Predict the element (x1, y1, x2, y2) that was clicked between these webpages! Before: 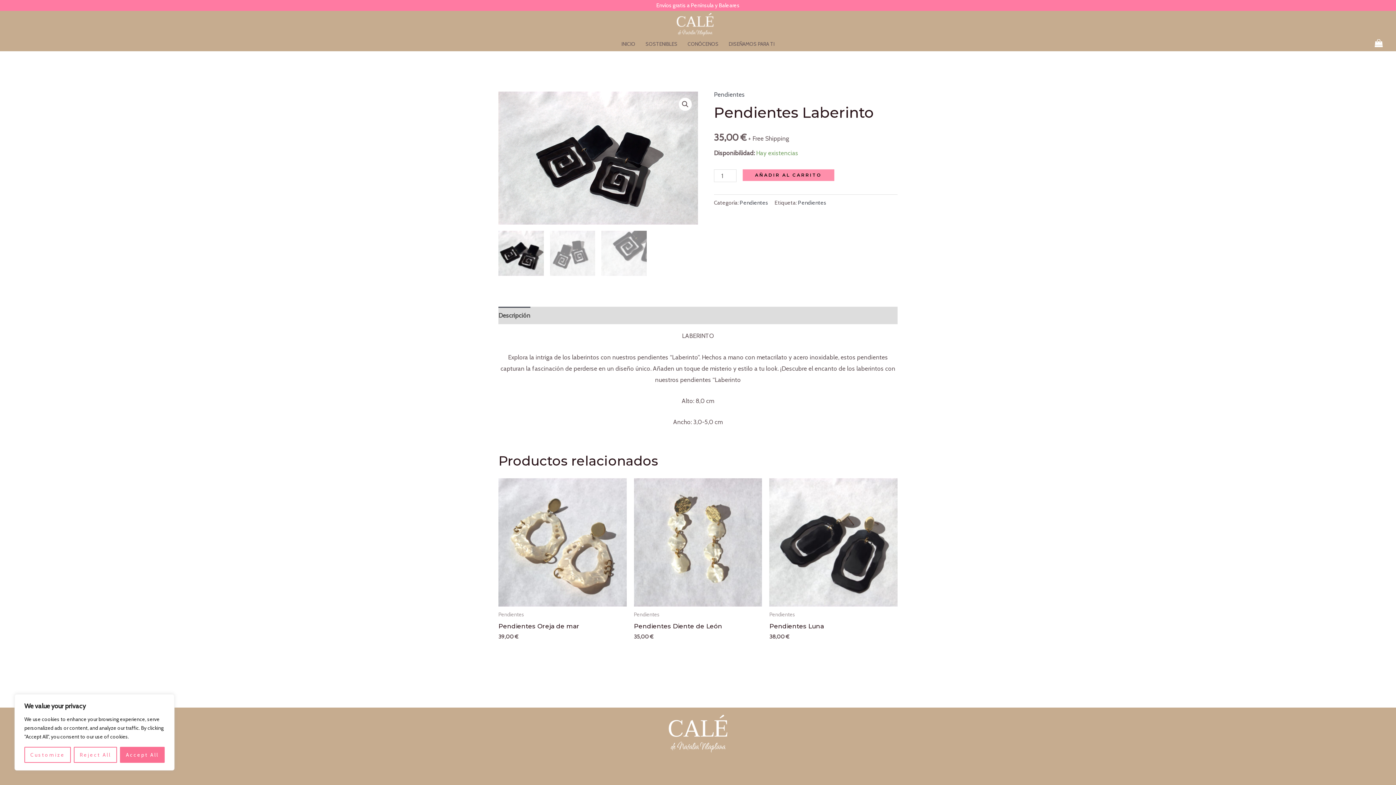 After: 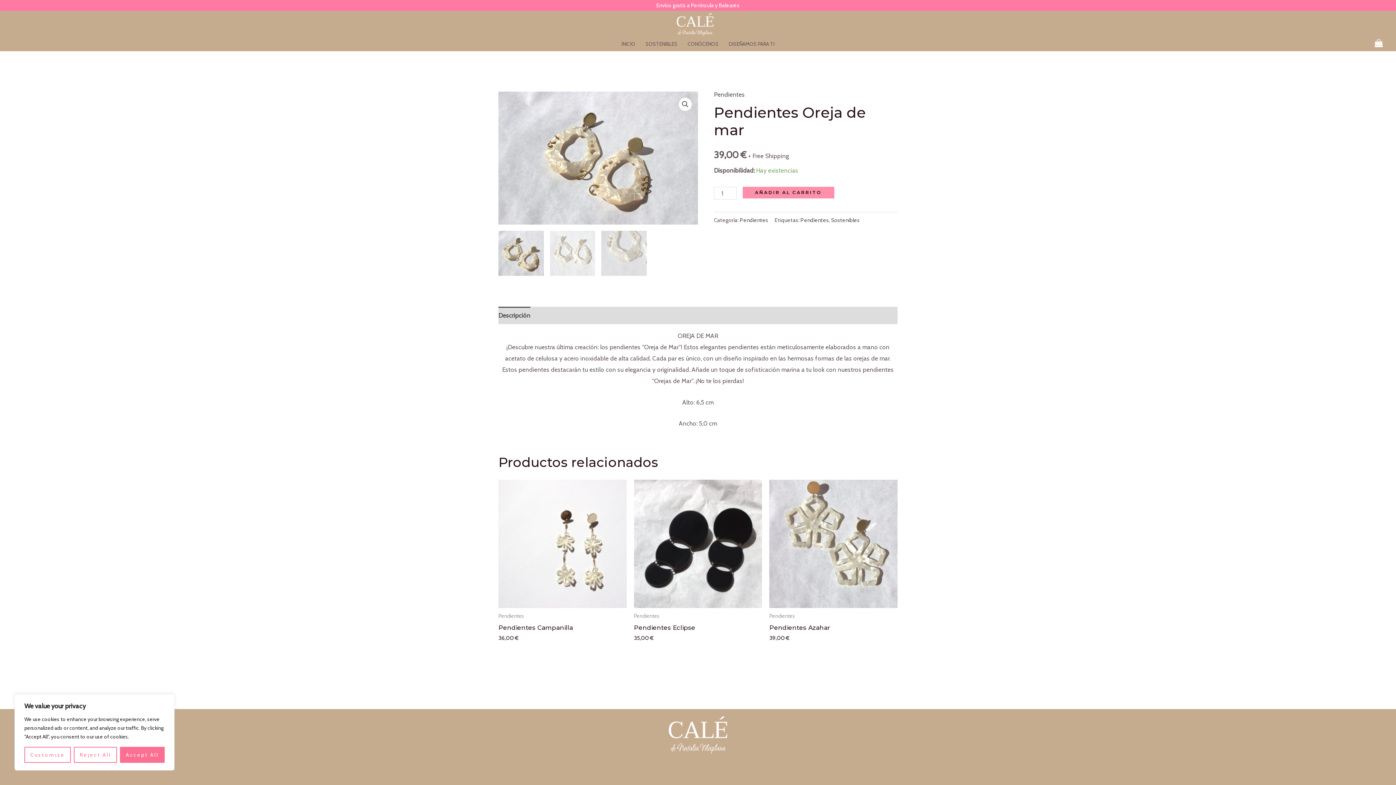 Action: bbox: (498, 478, 626, 606)